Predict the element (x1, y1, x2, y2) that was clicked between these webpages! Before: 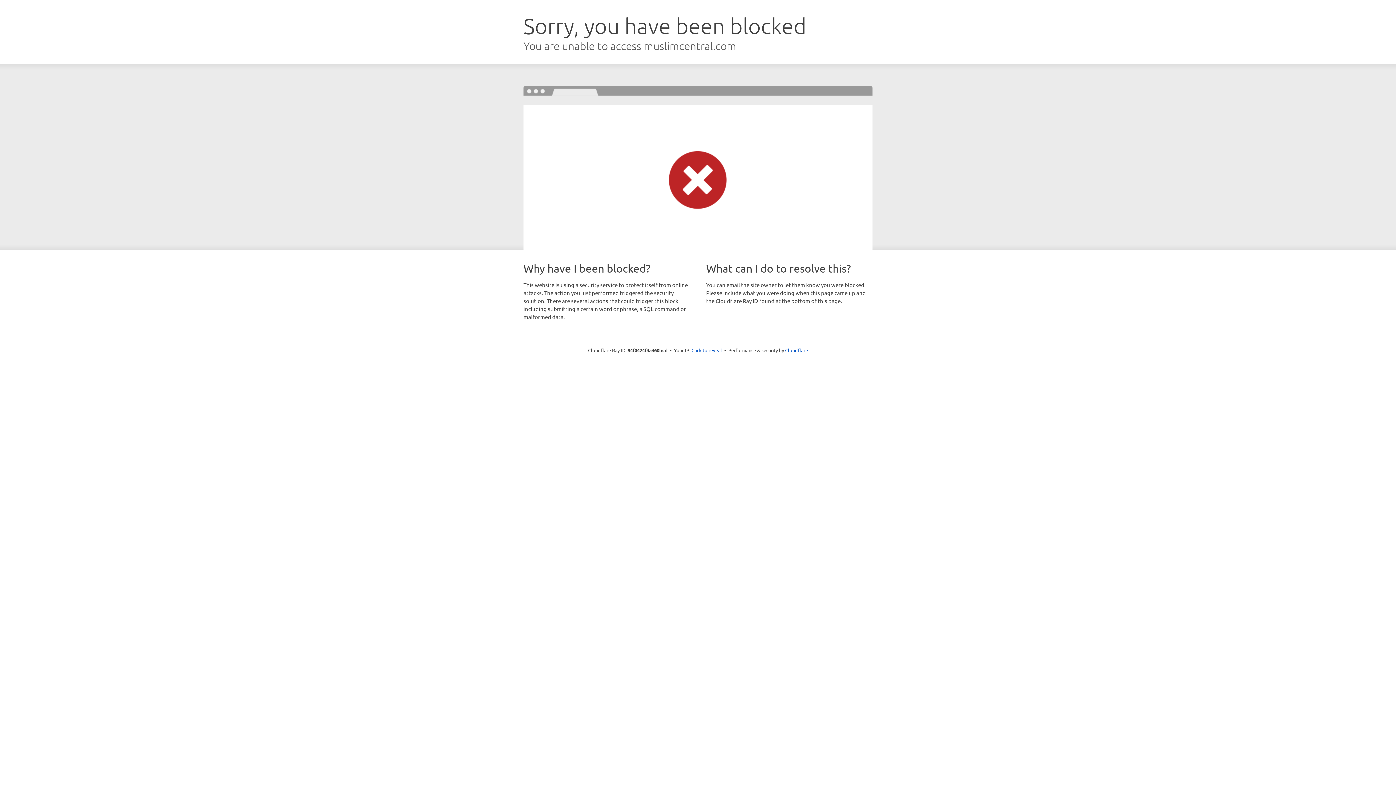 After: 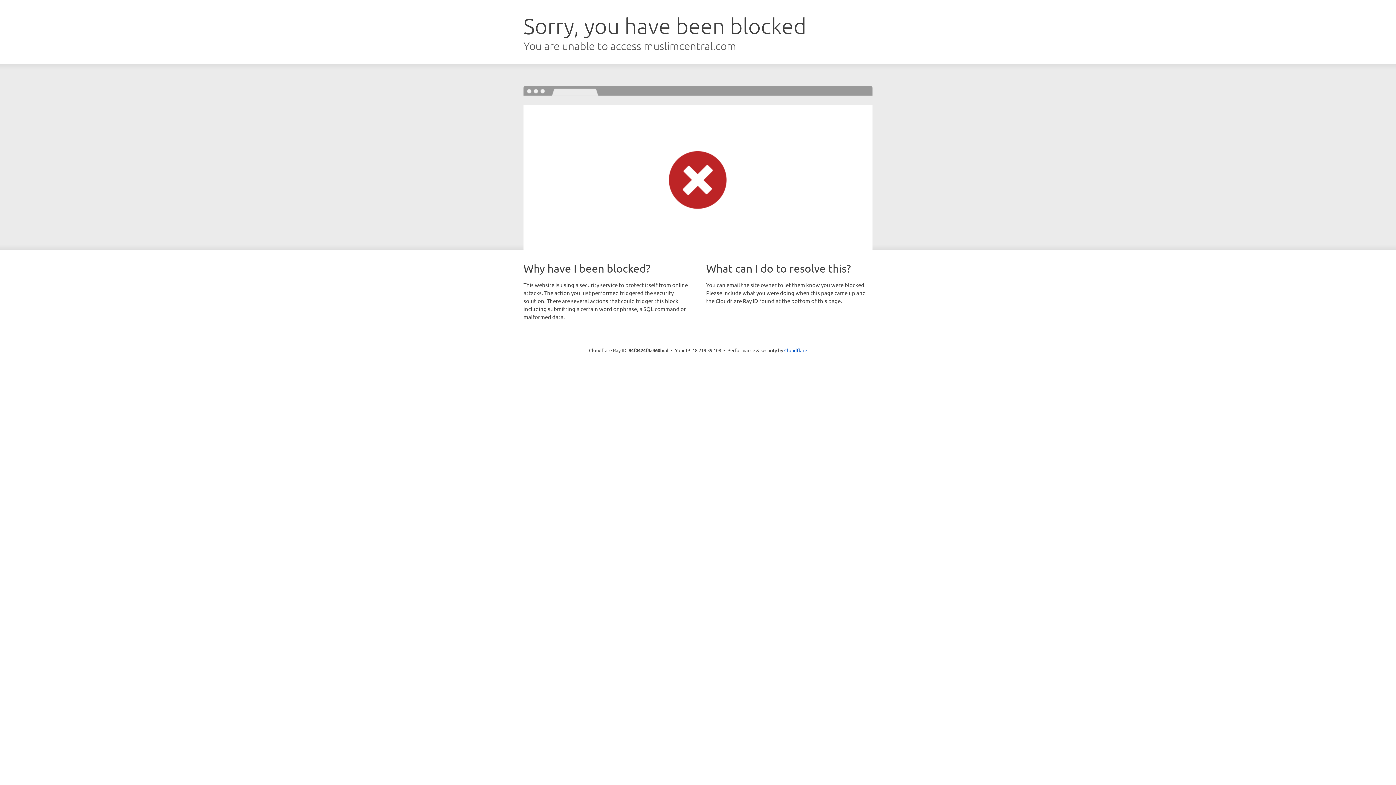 Action: bbox: (691, 346, 722, 353) label: Click to reveal